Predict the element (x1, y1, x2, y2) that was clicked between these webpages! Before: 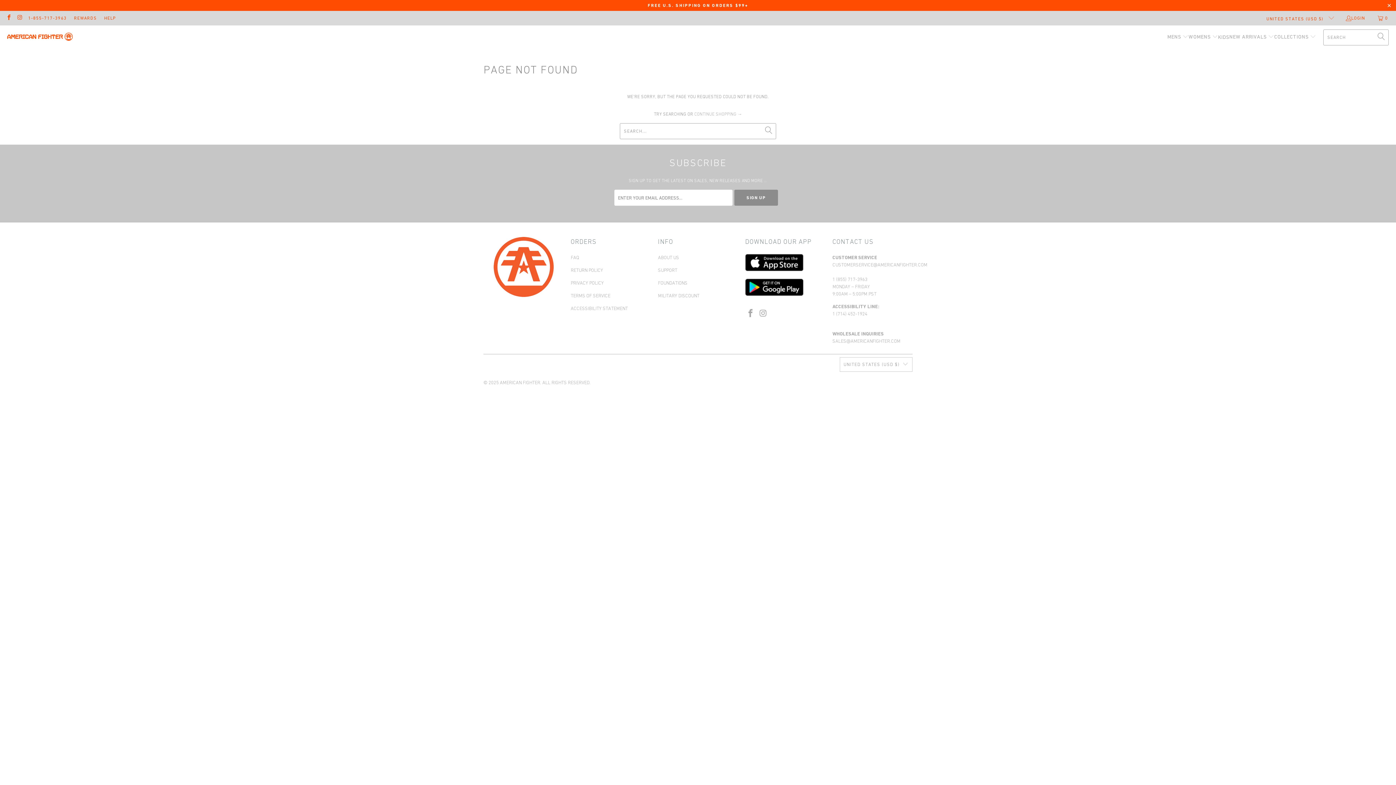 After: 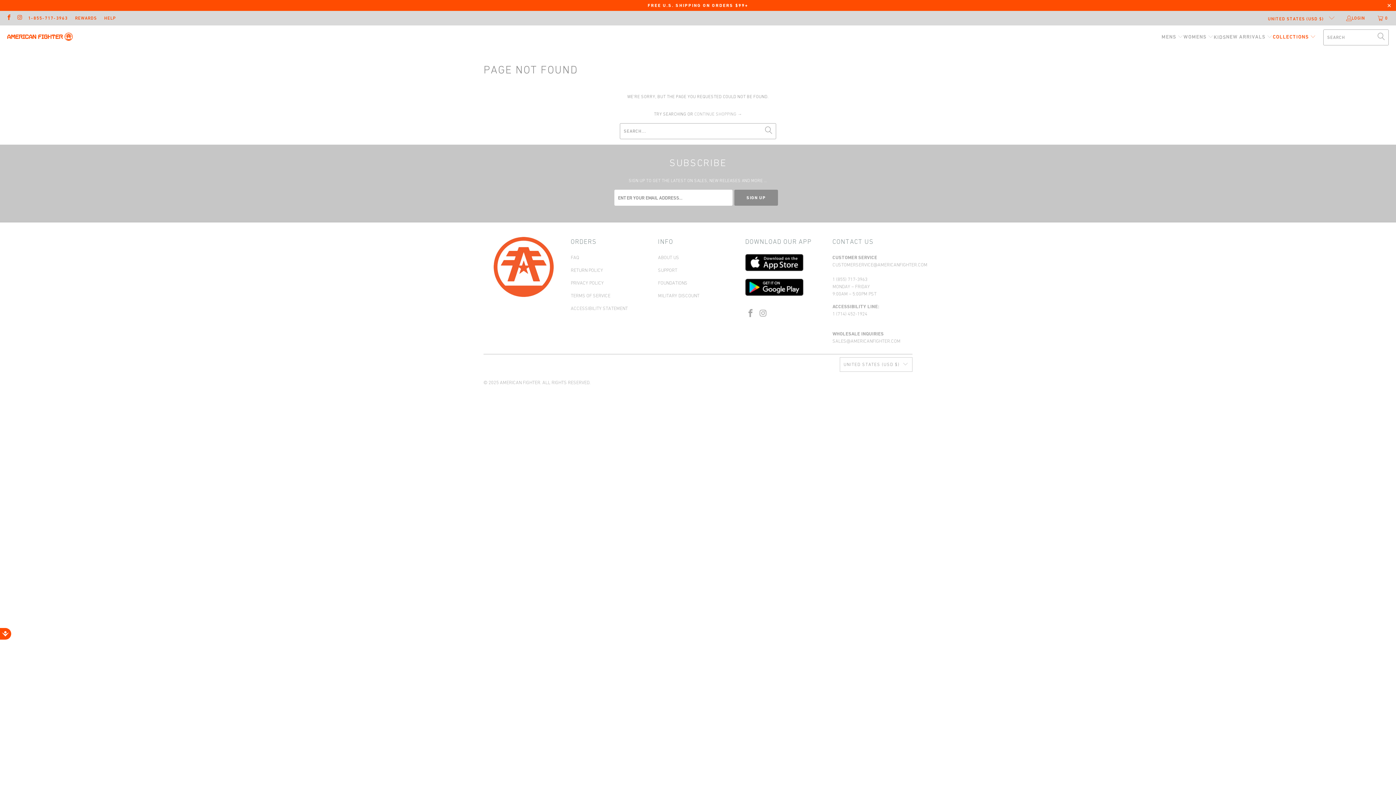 Action: bbox: (1274, 29, 1316, 45) label: COLLECTIONS 